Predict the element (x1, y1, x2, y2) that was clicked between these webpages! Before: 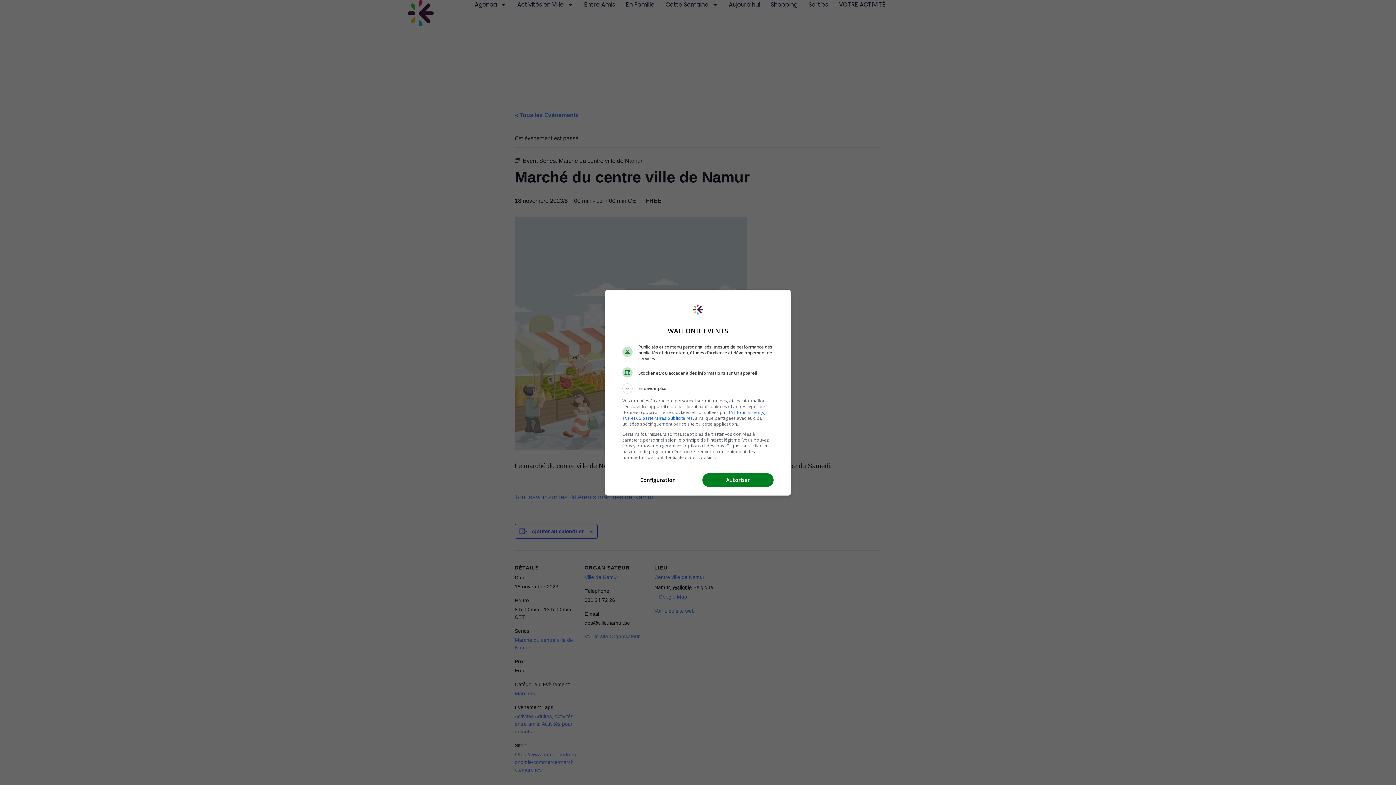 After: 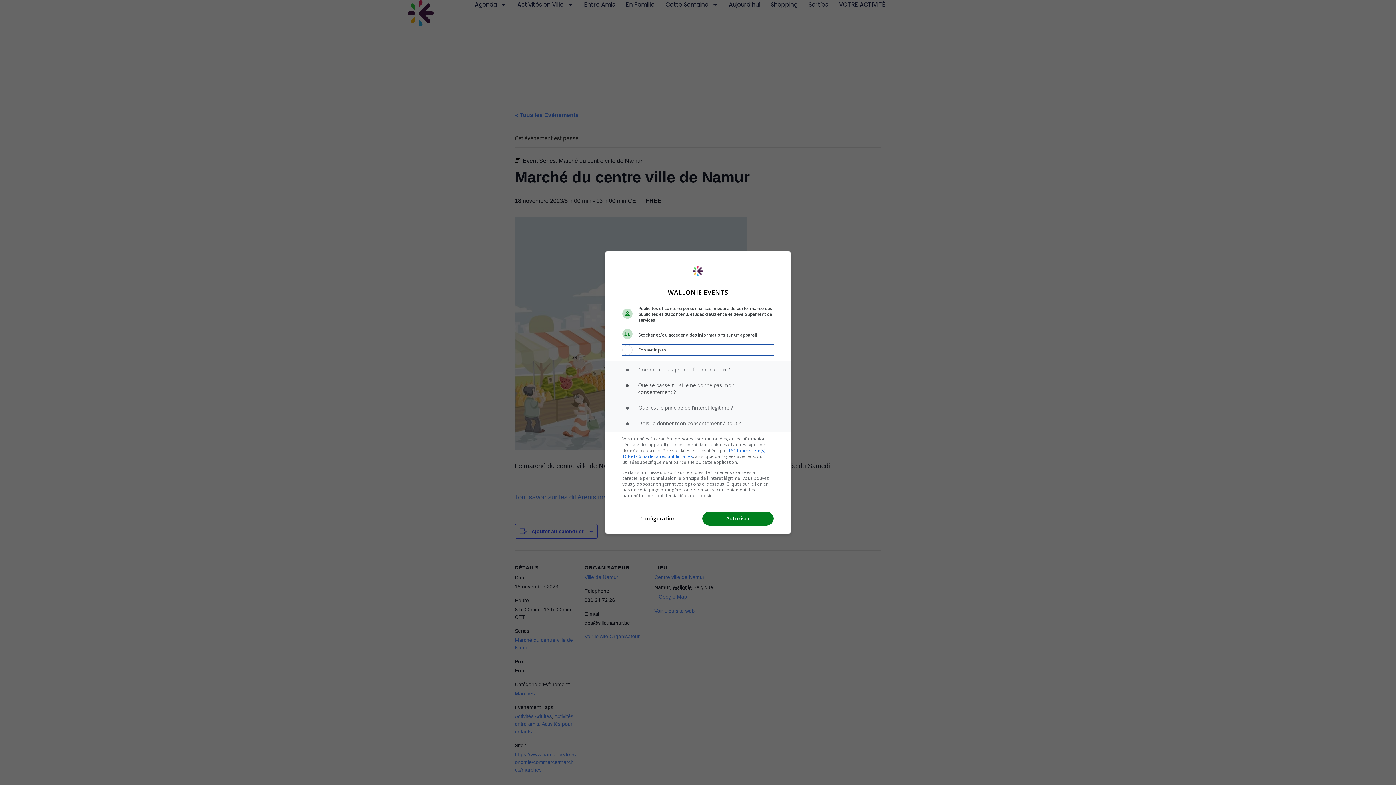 Action: bbox: (622, 383, 773, 393) label: En savoir plus